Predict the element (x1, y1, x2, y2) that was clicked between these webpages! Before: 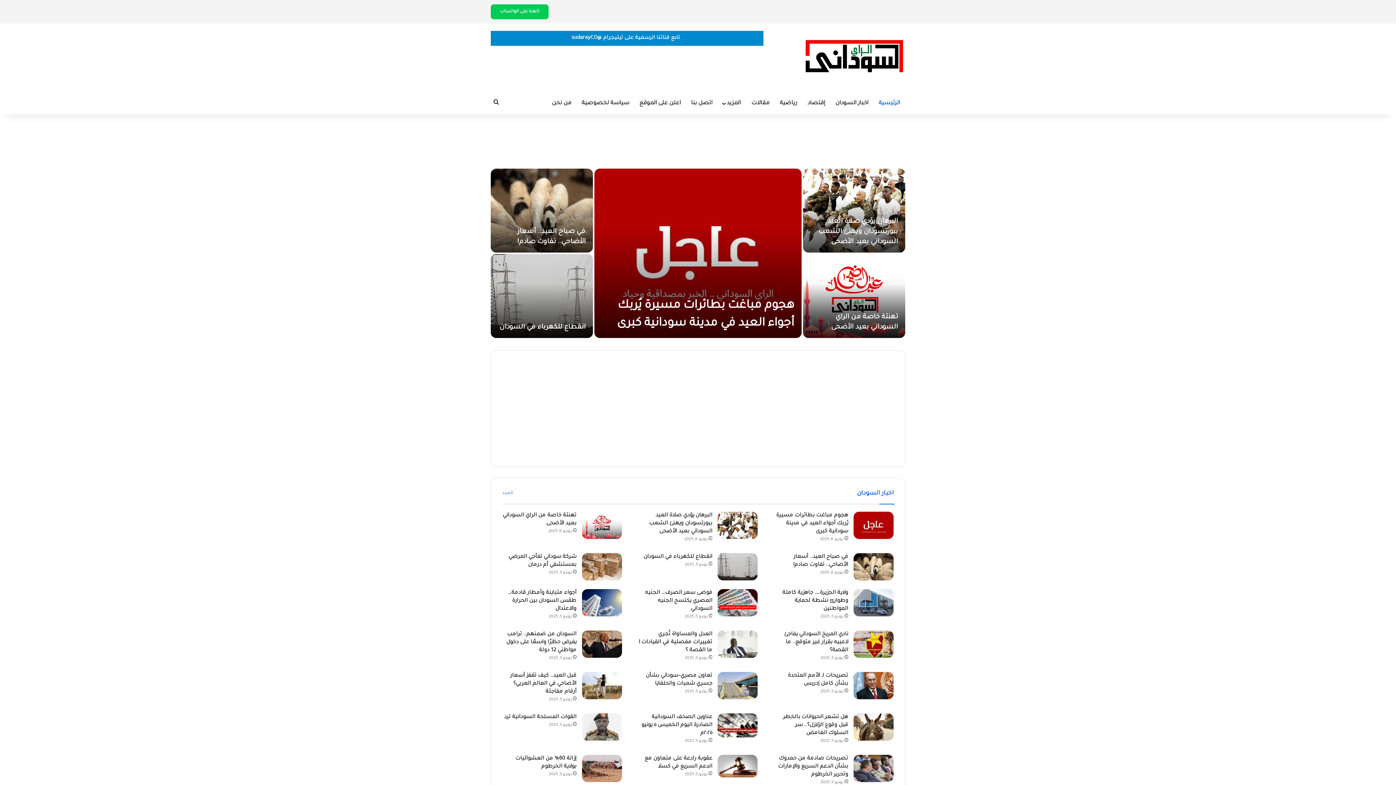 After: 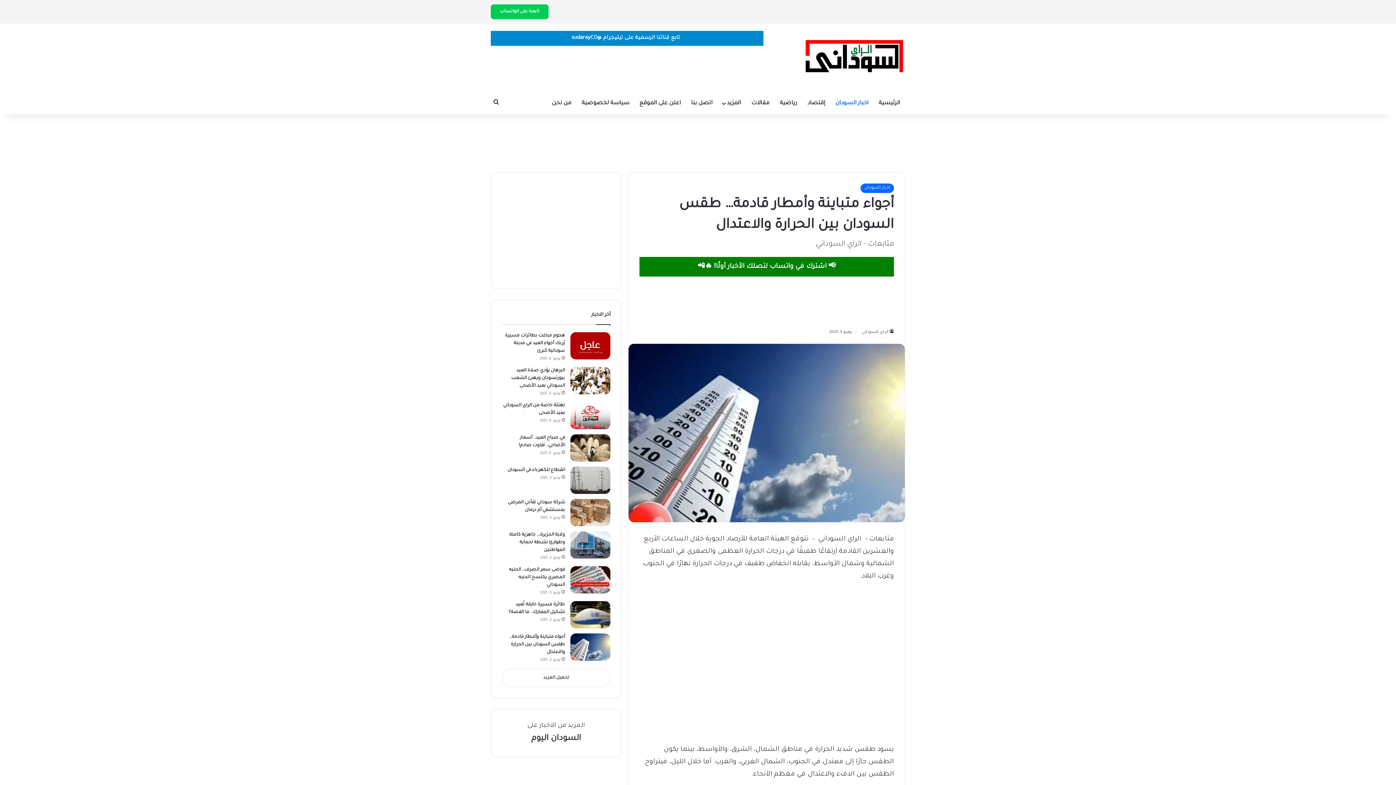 Action: bbox: (507, 590, 576, 612) label: أجواء متباينة وأمطار قادمة… طقس السودان بين الحرارة والاعتدال